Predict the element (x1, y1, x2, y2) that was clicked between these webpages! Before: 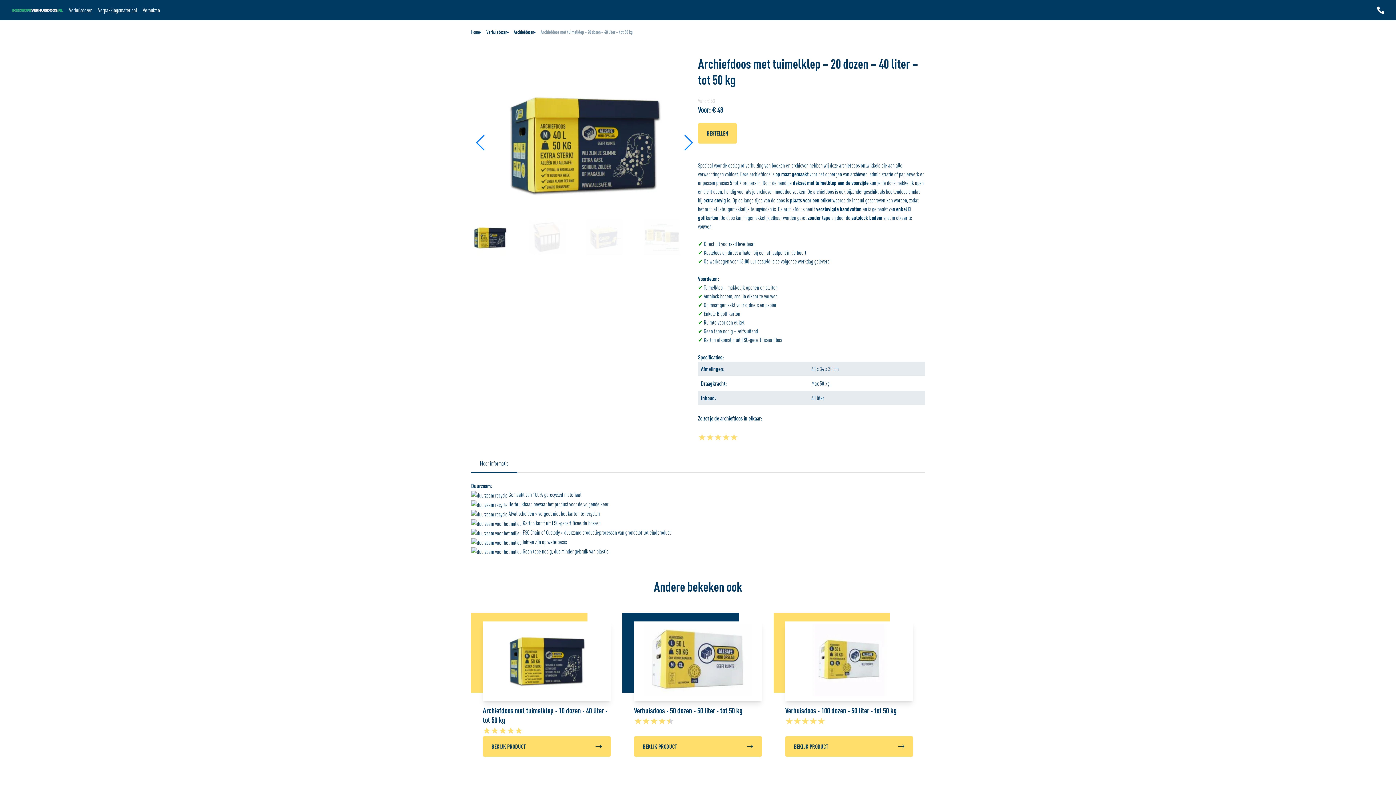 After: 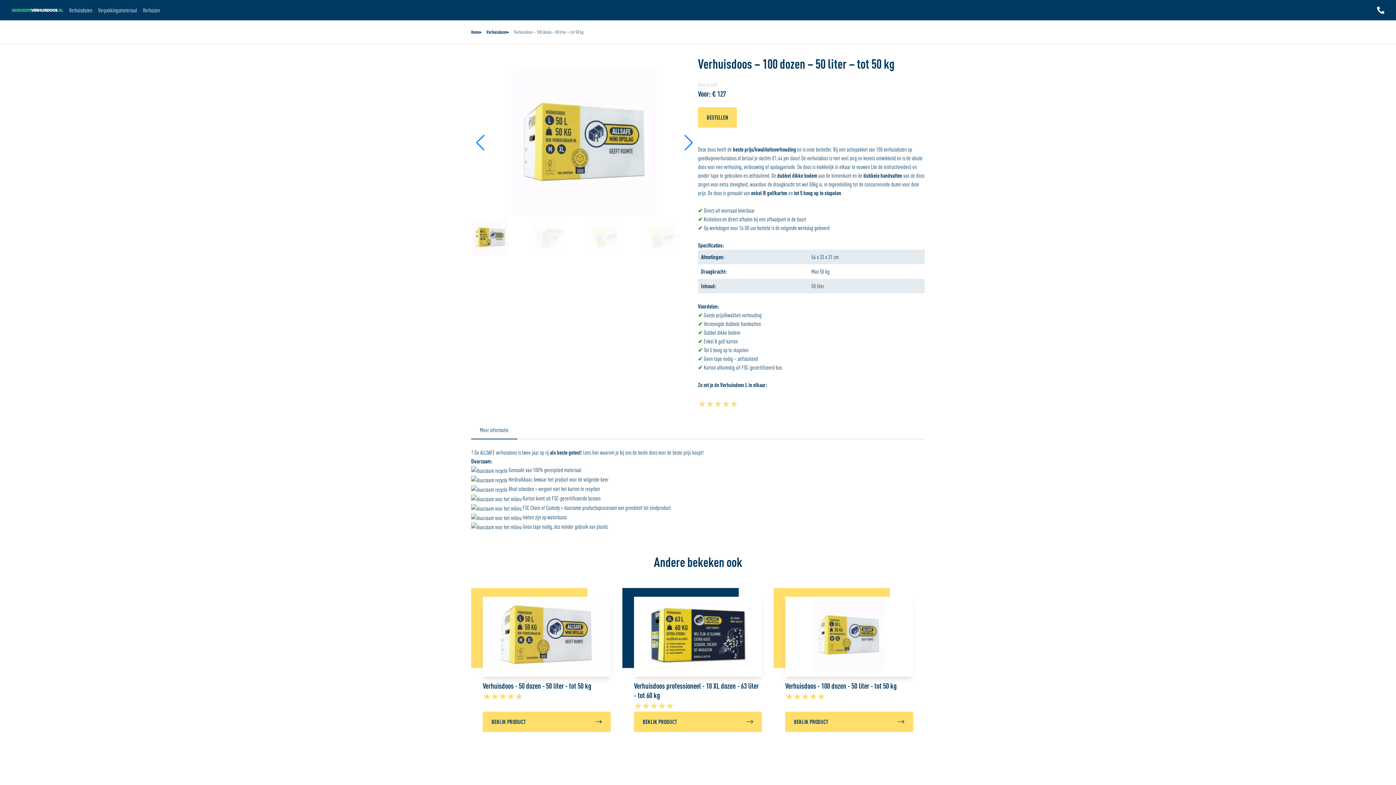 Action: bbox: (794, 621, 904, 699)